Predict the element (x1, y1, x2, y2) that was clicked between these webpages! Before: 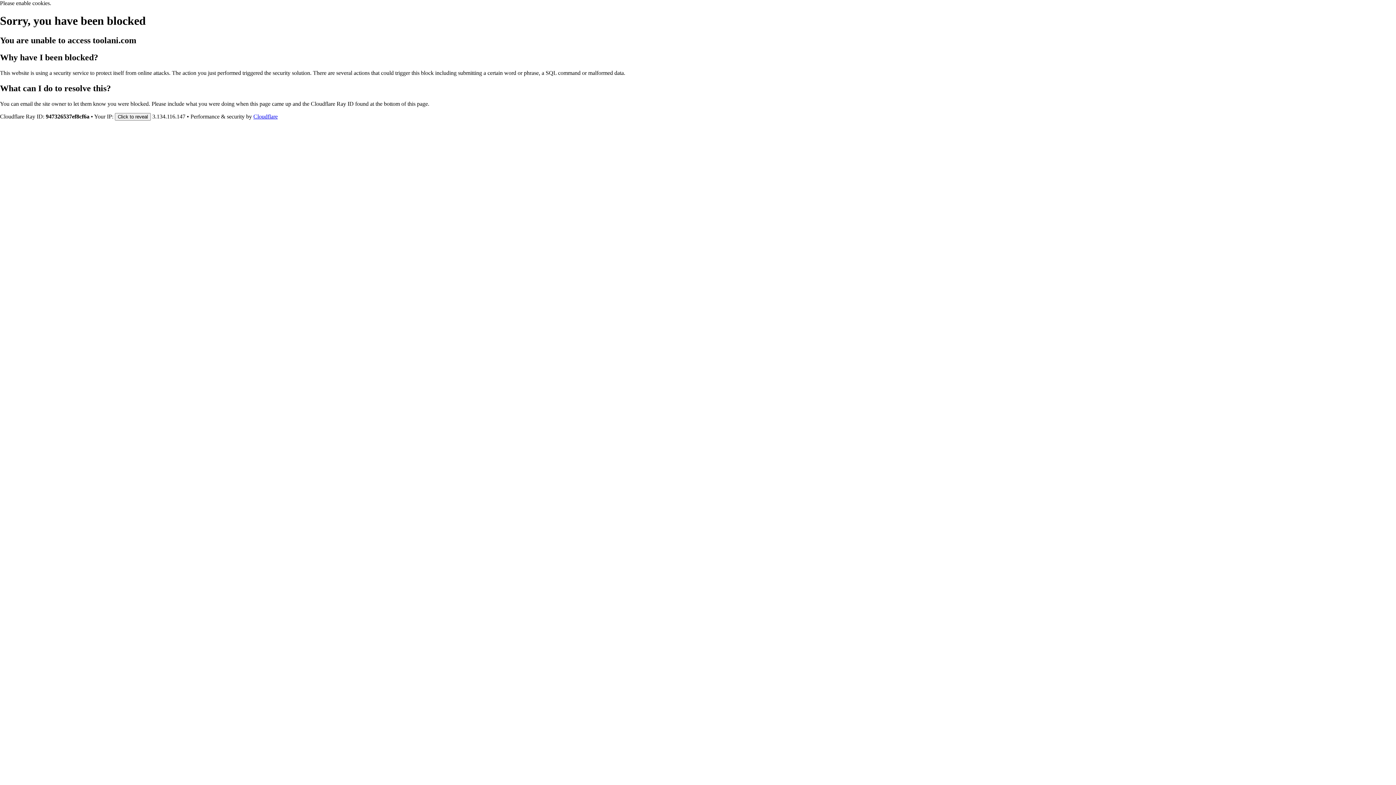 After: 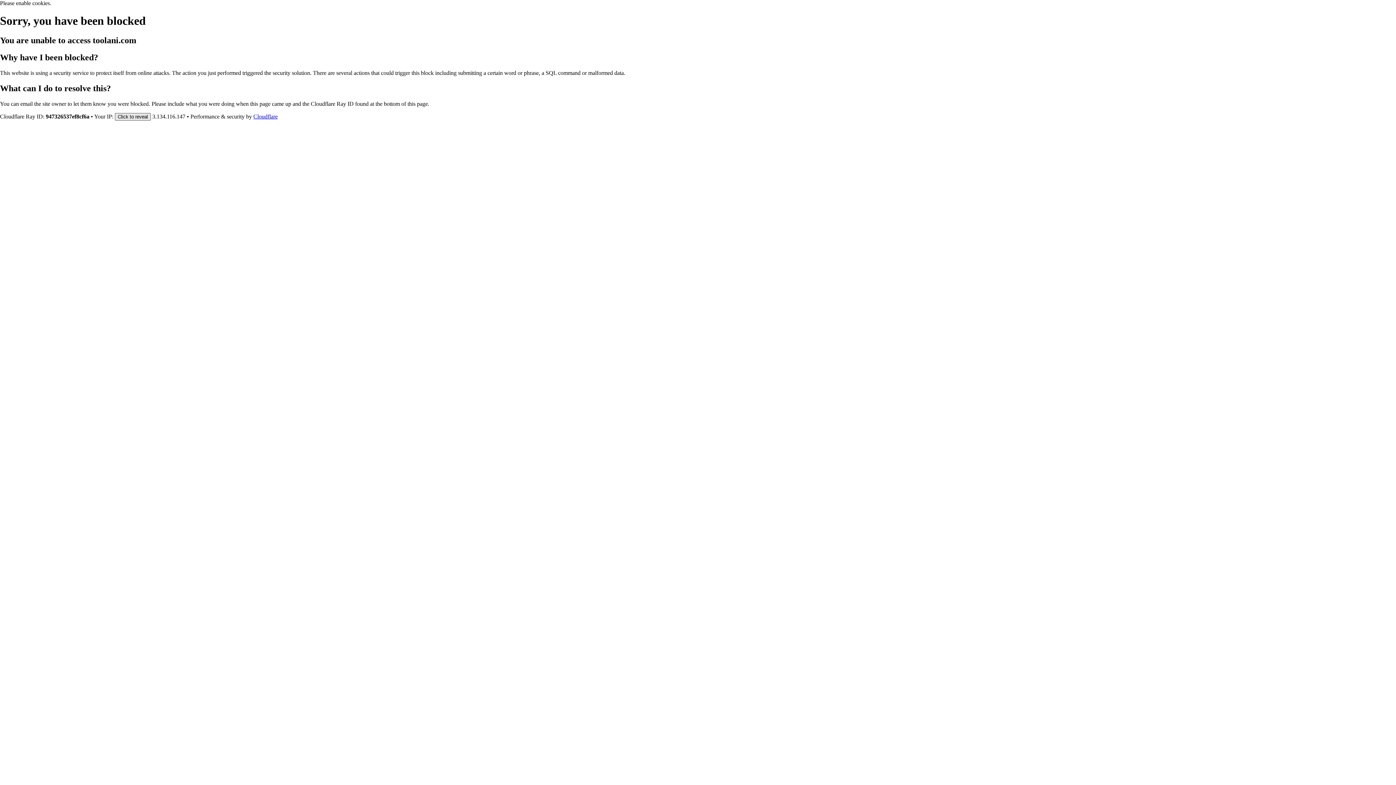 Action: bbox: (114, 112, 150, 120) label: Click to reveal